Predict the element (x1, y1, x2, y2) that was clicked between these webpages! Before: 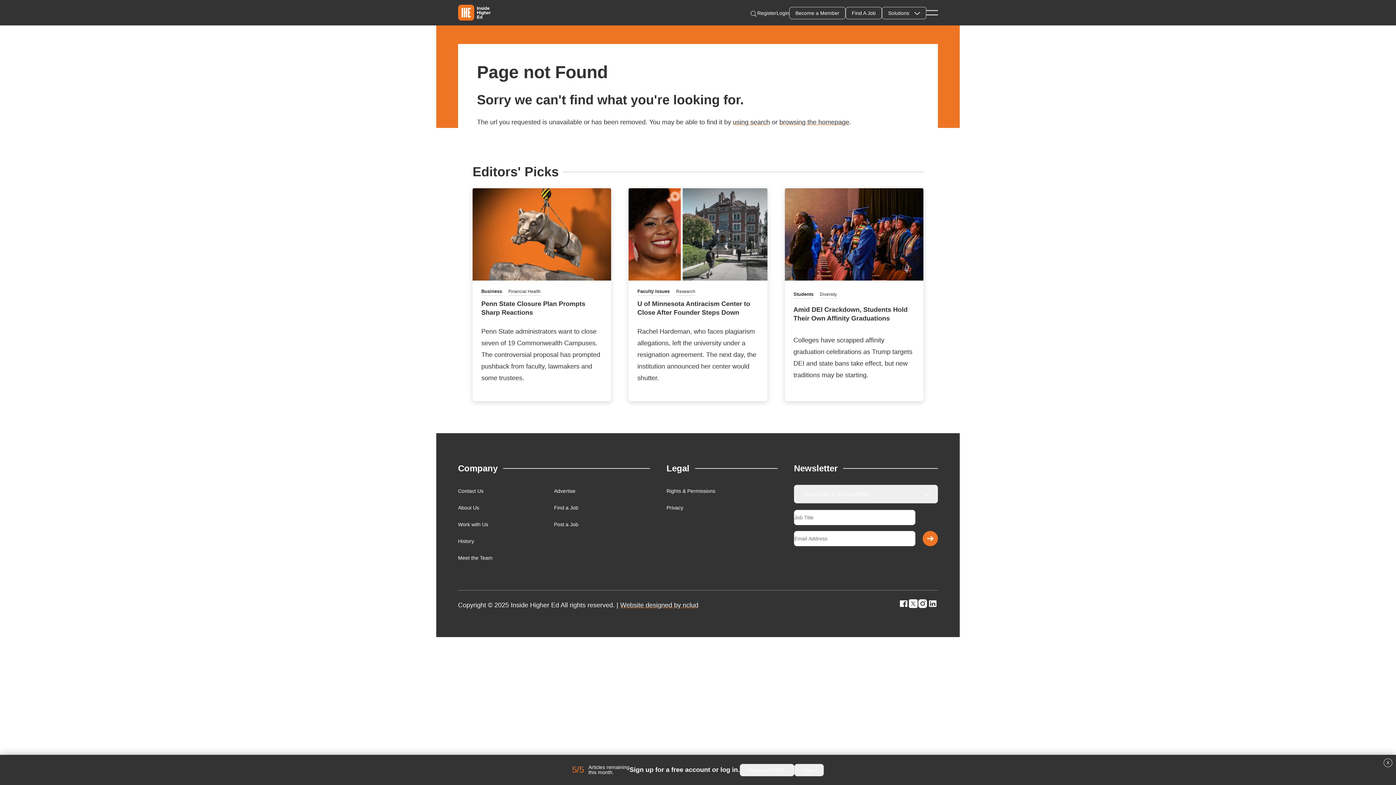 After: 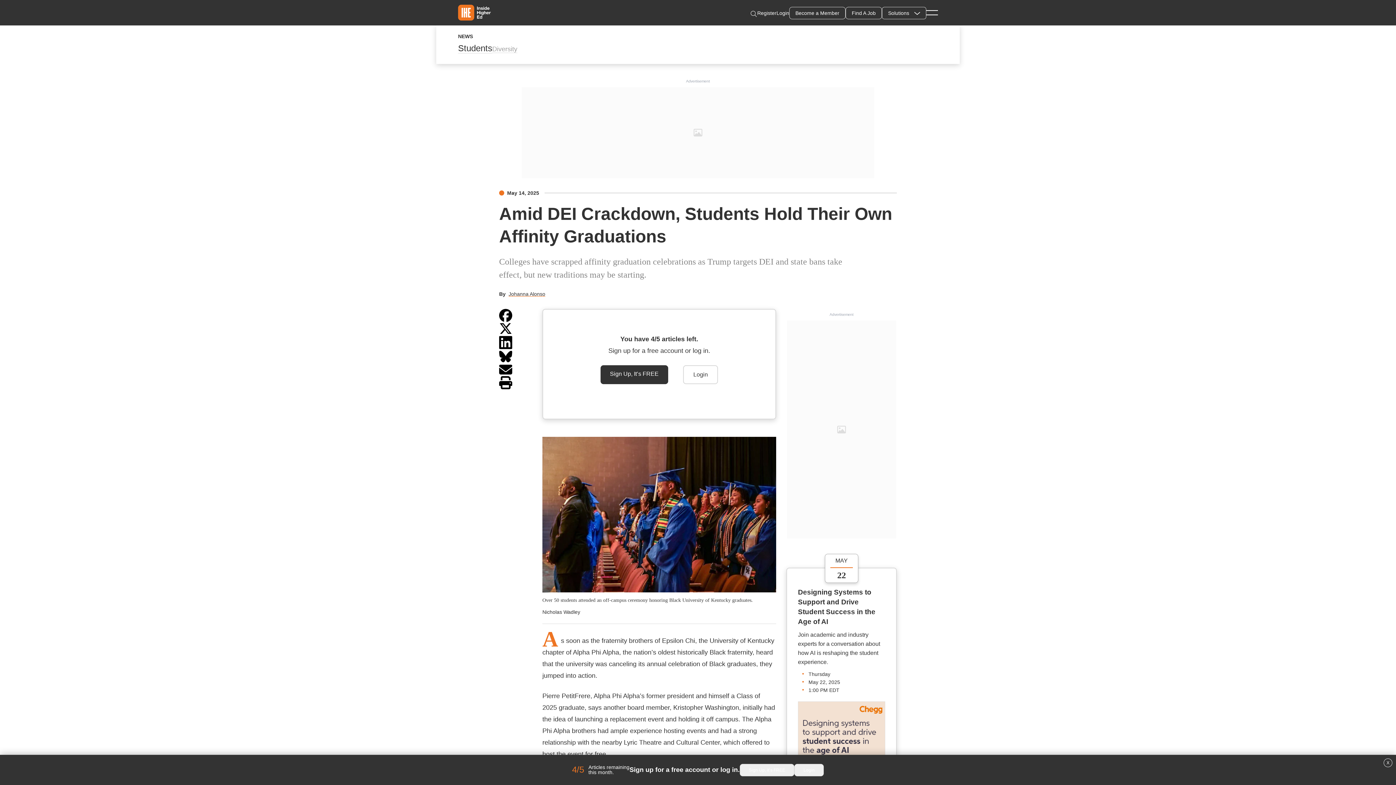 Action: bbox: (784, 232, 923, 239)